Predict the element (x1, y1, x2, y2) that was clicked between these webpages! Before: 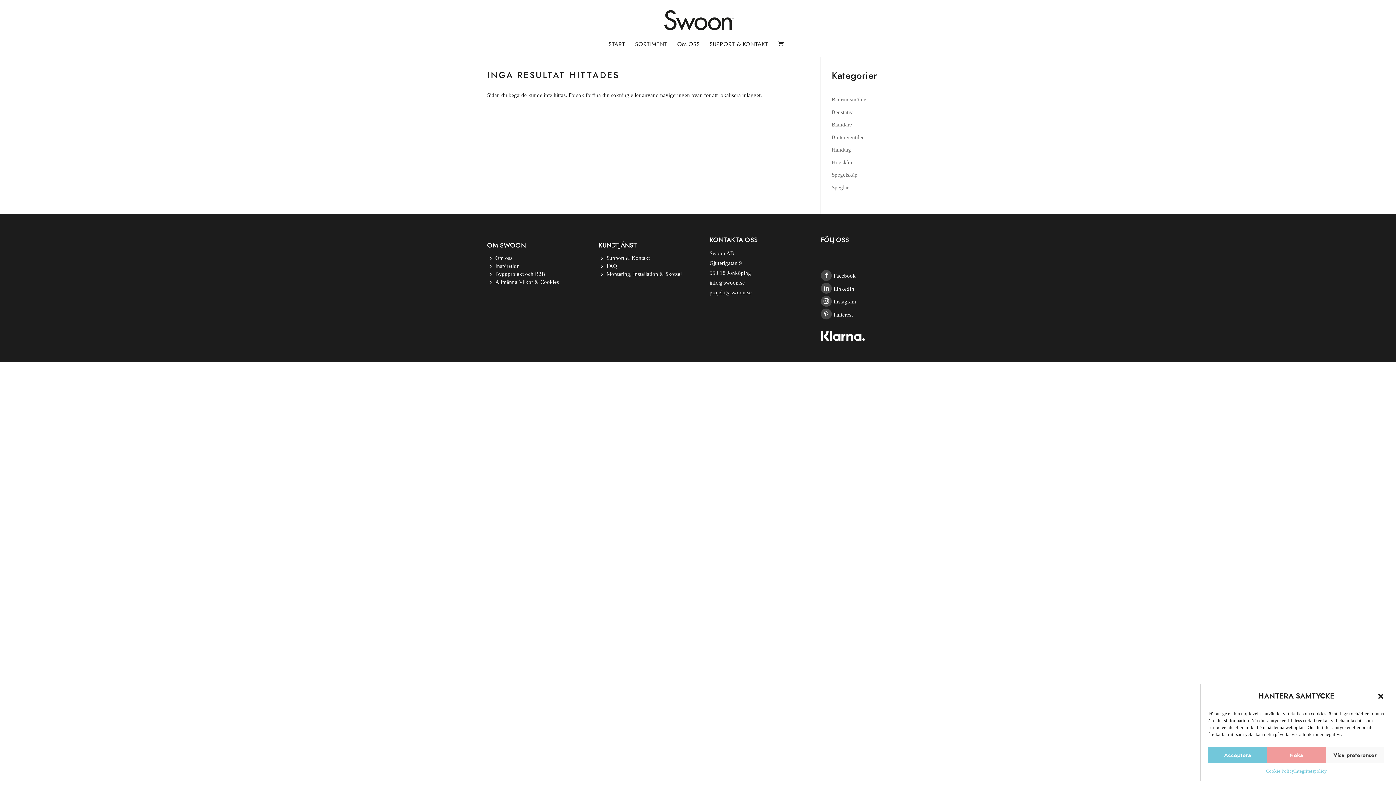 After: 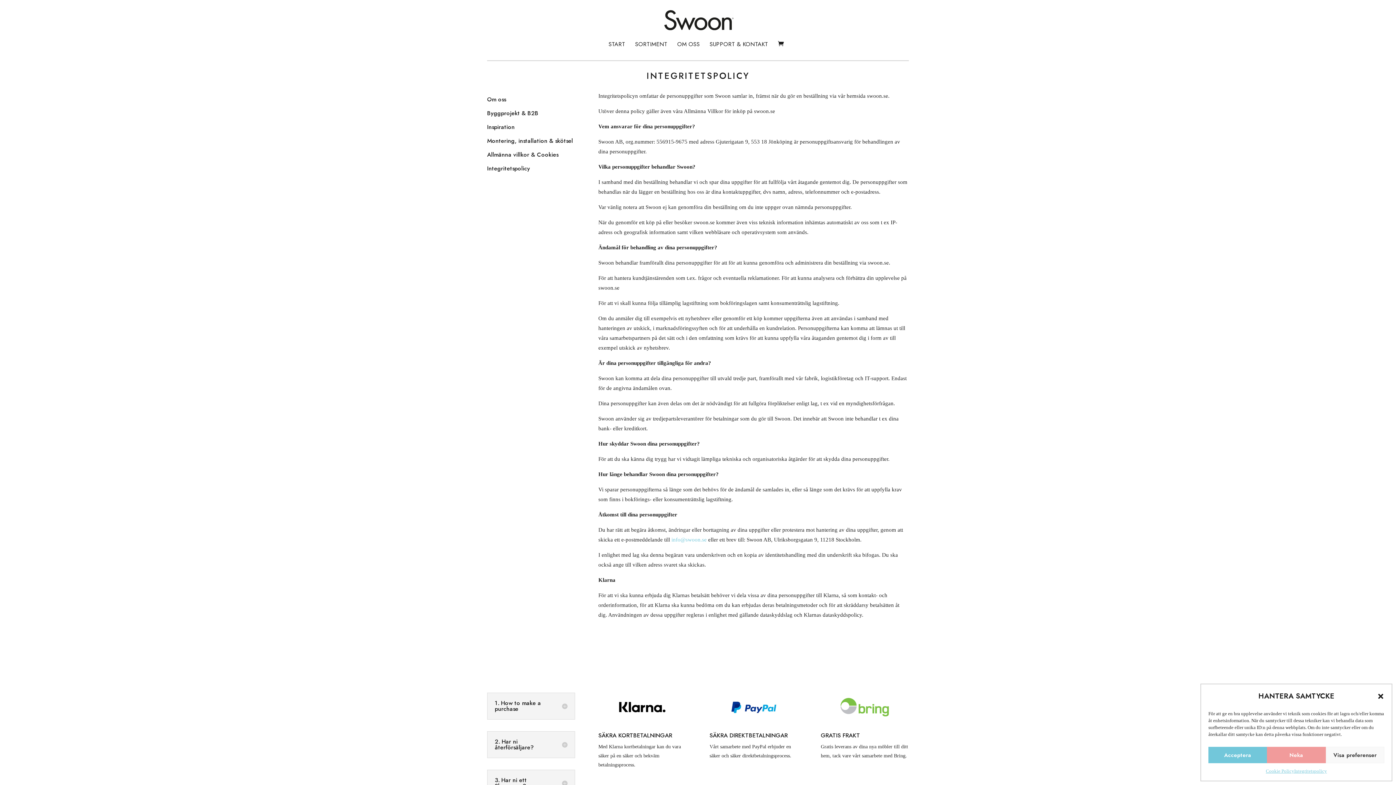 Action: bbox: (1294, 767, 1327, 775) label: Integritetspolicy